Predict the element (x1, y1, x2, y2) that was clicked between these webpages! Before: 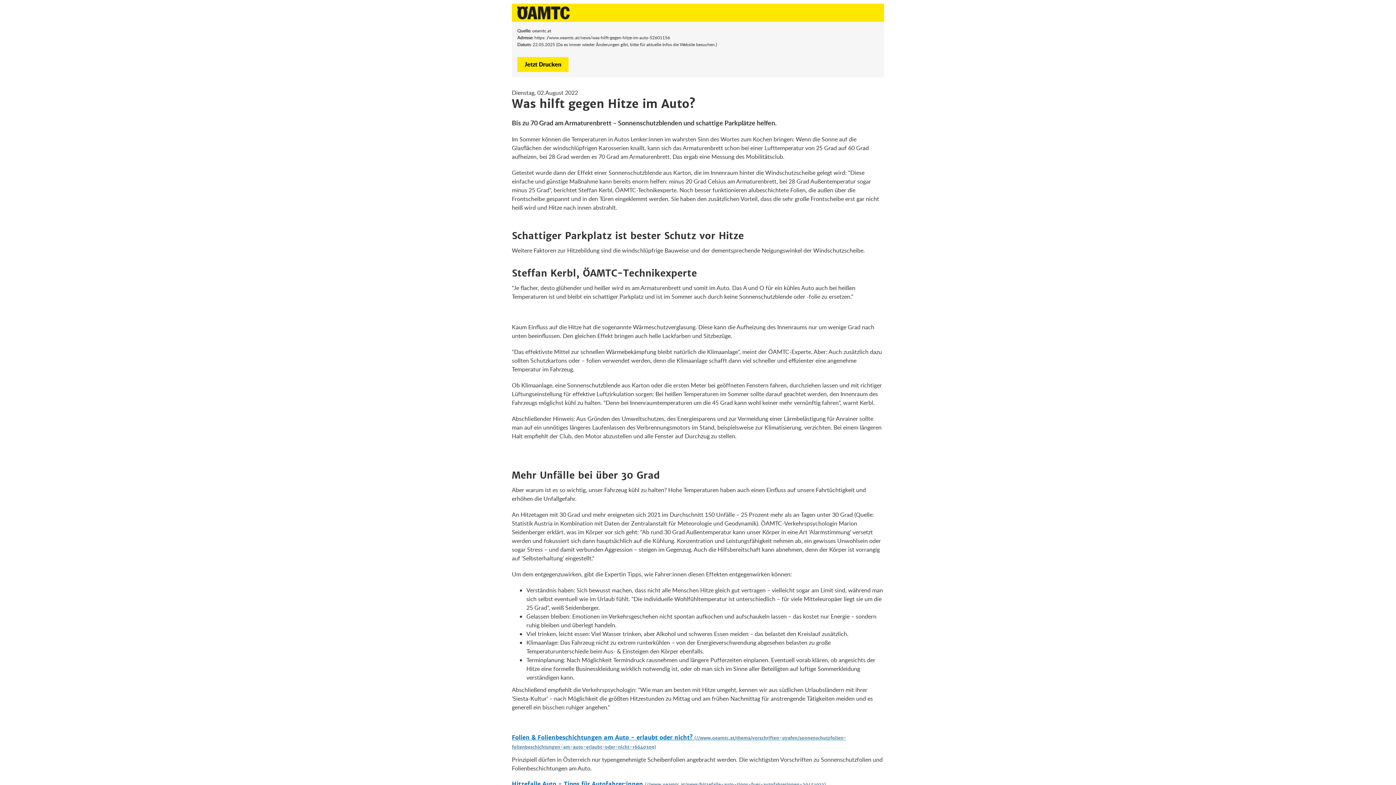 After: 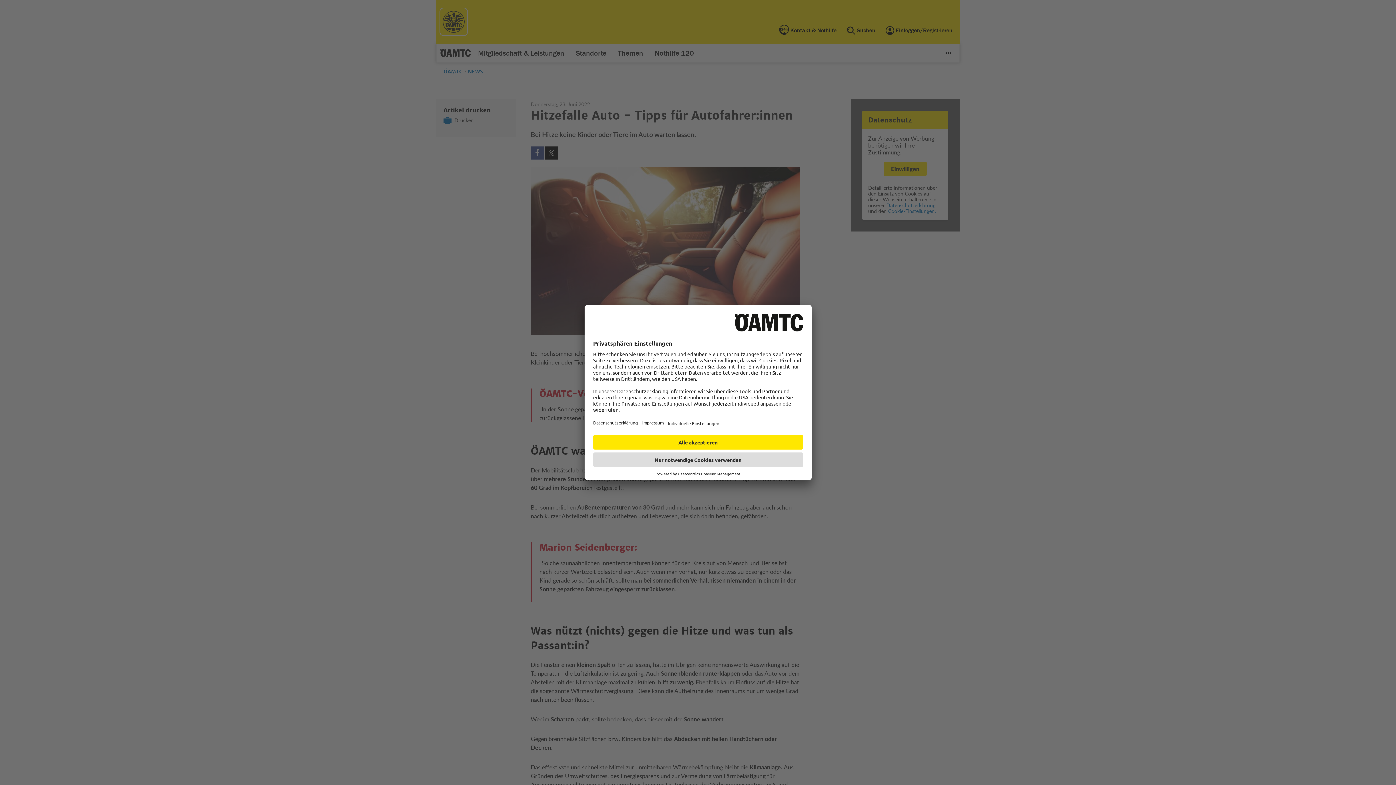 Action: label: Hitzefalle Auto - Tipps für Autofahrer:innen  bbox: (512, 780, 884, 789)